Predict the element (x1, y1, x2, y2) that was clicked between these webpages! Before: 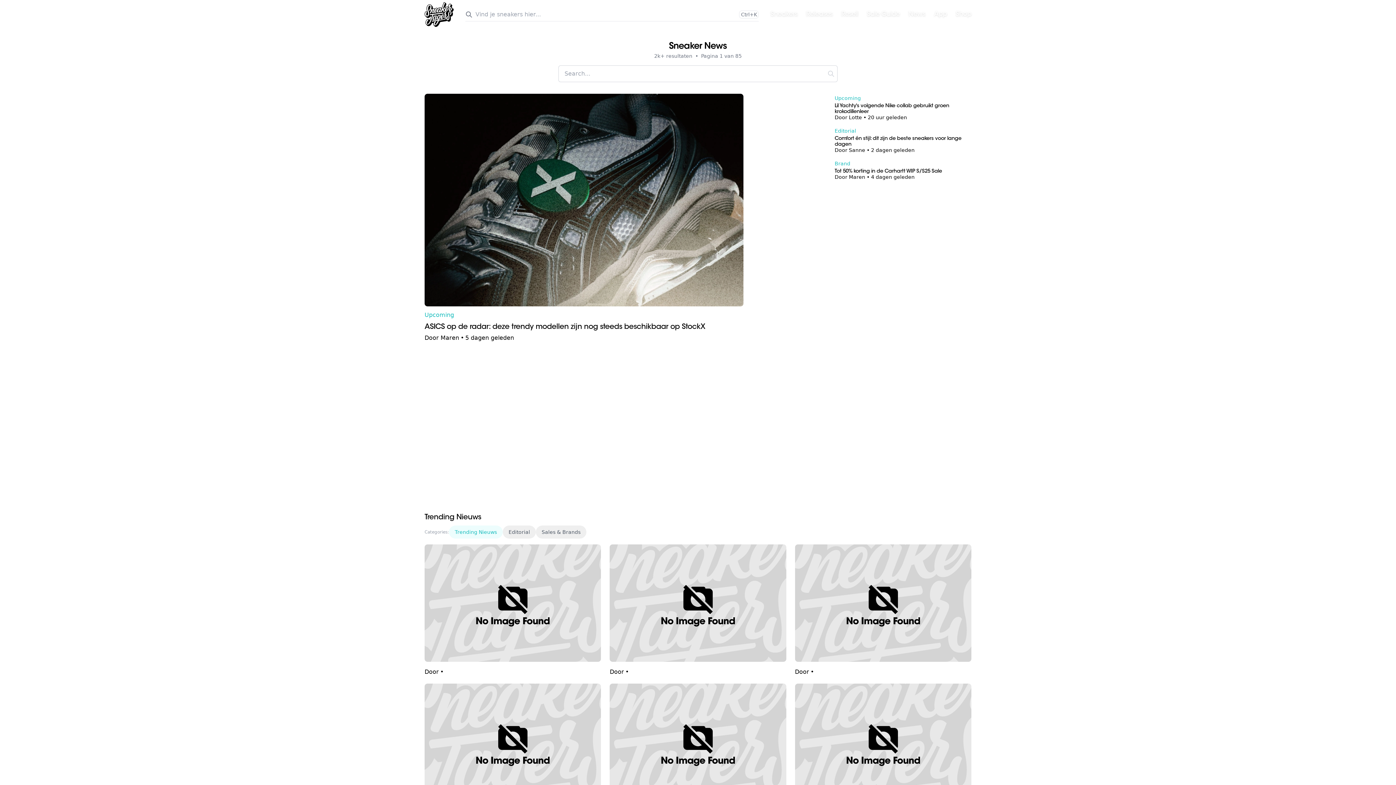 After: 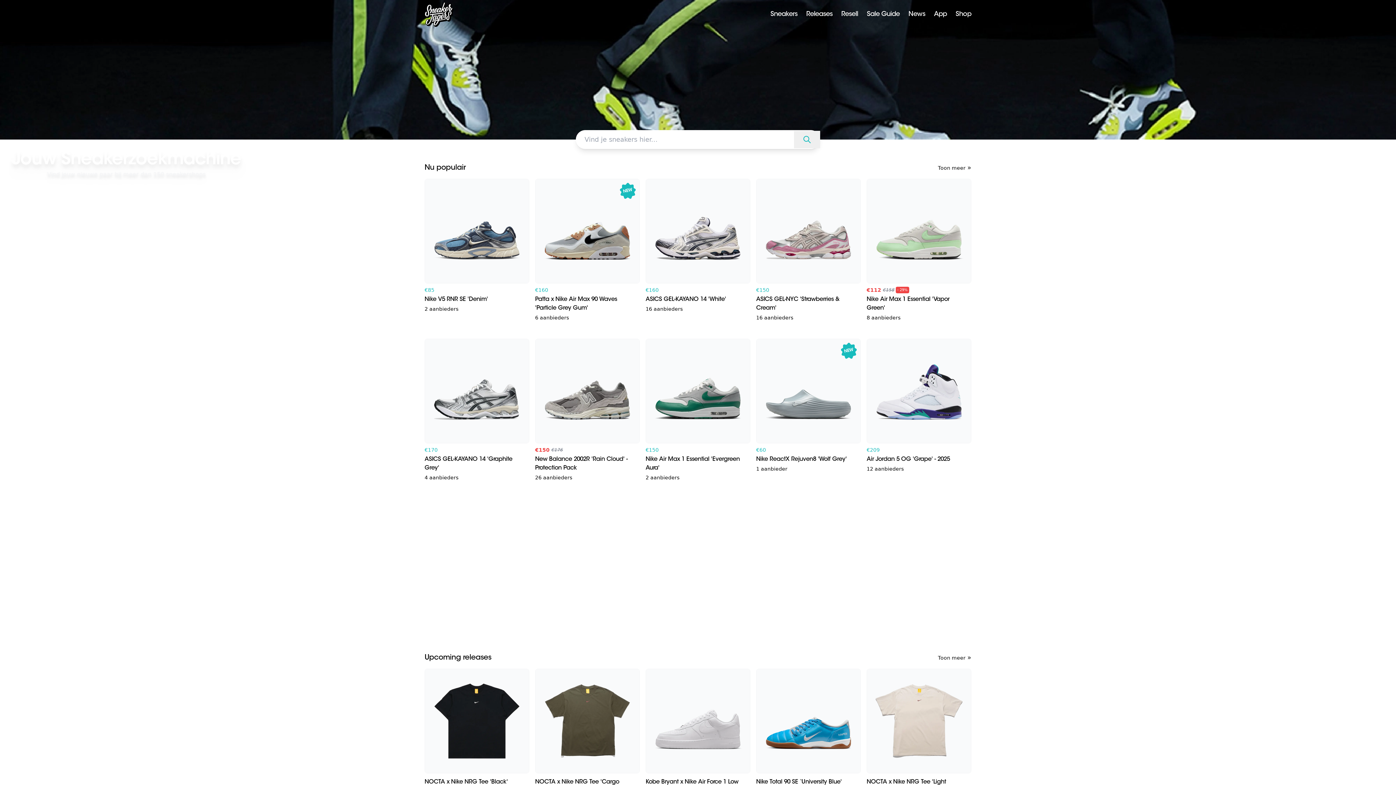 Action: bbox: (418, 2, 459, 26)